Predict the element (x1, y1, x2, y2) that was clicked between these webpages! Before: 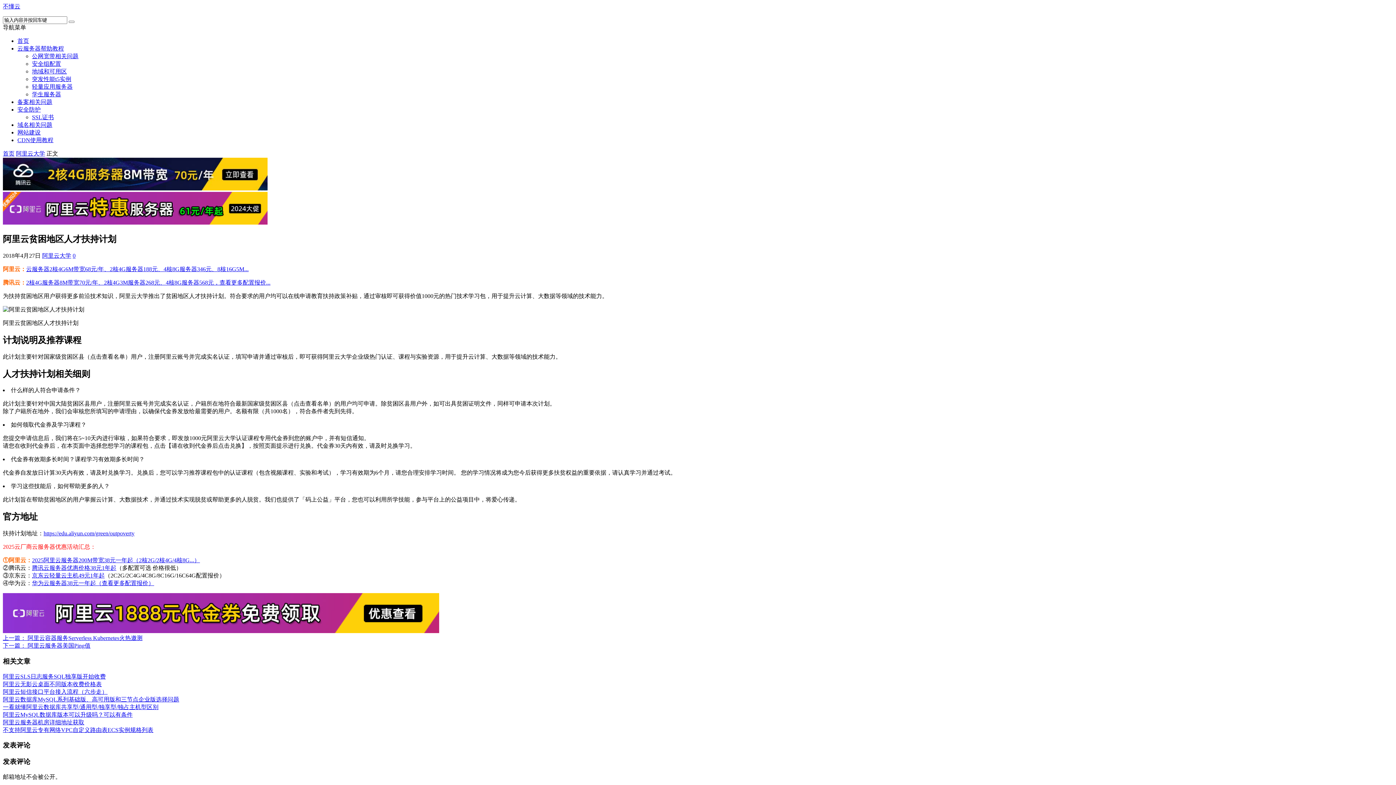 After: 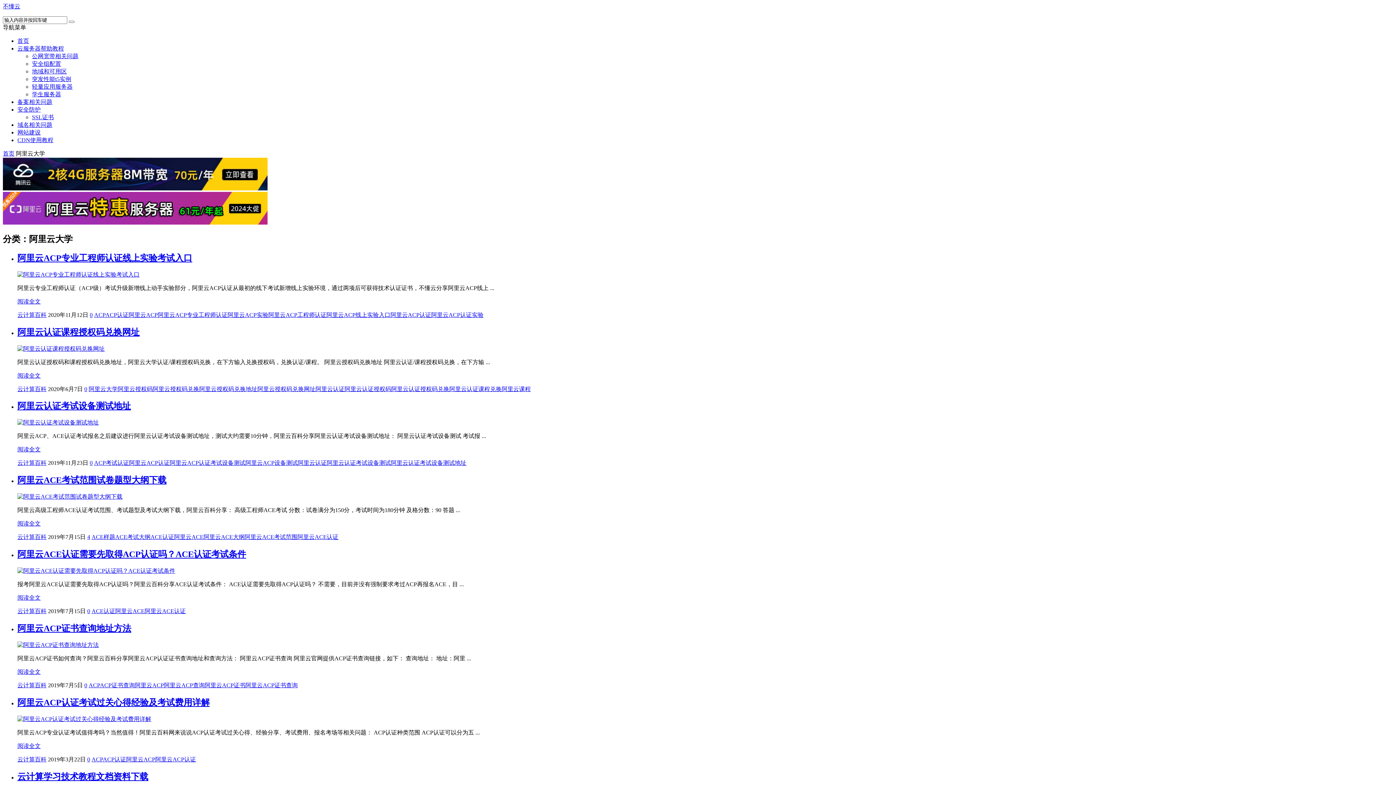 Action: label: 阿里云大学 bbox: (42, 252, 71, 258)